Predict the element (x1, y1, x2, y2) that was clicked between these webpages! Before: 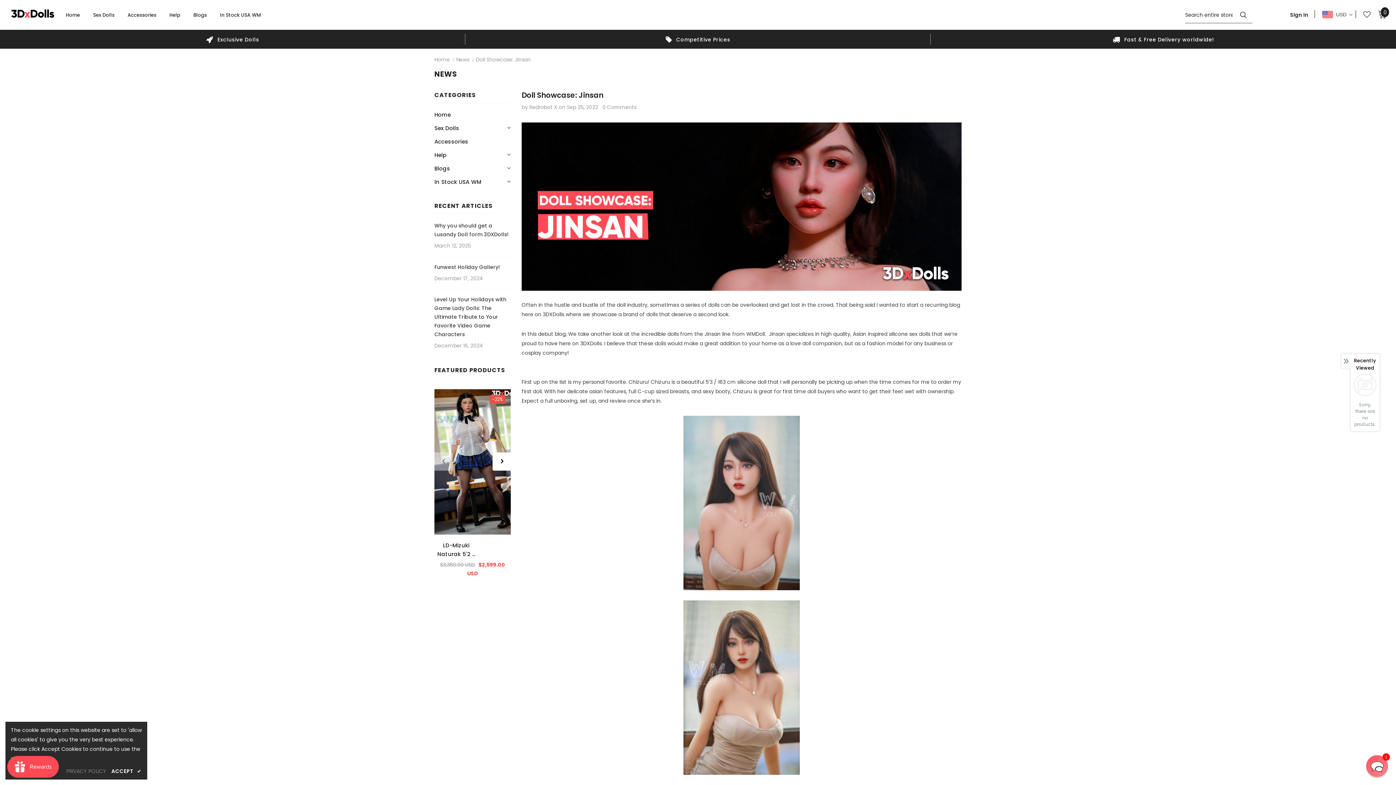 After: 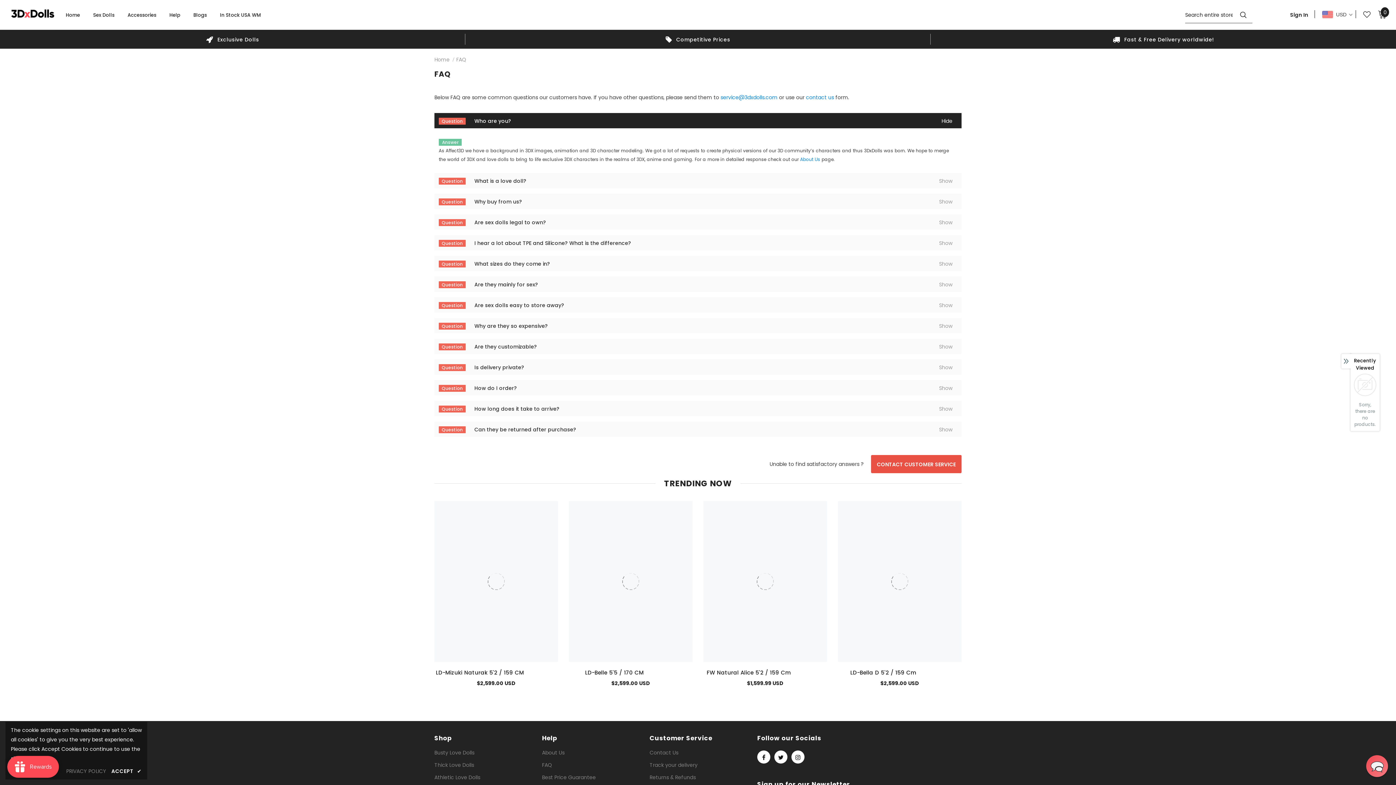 Action: label: Help bbox: (169, 6, 180, 29)